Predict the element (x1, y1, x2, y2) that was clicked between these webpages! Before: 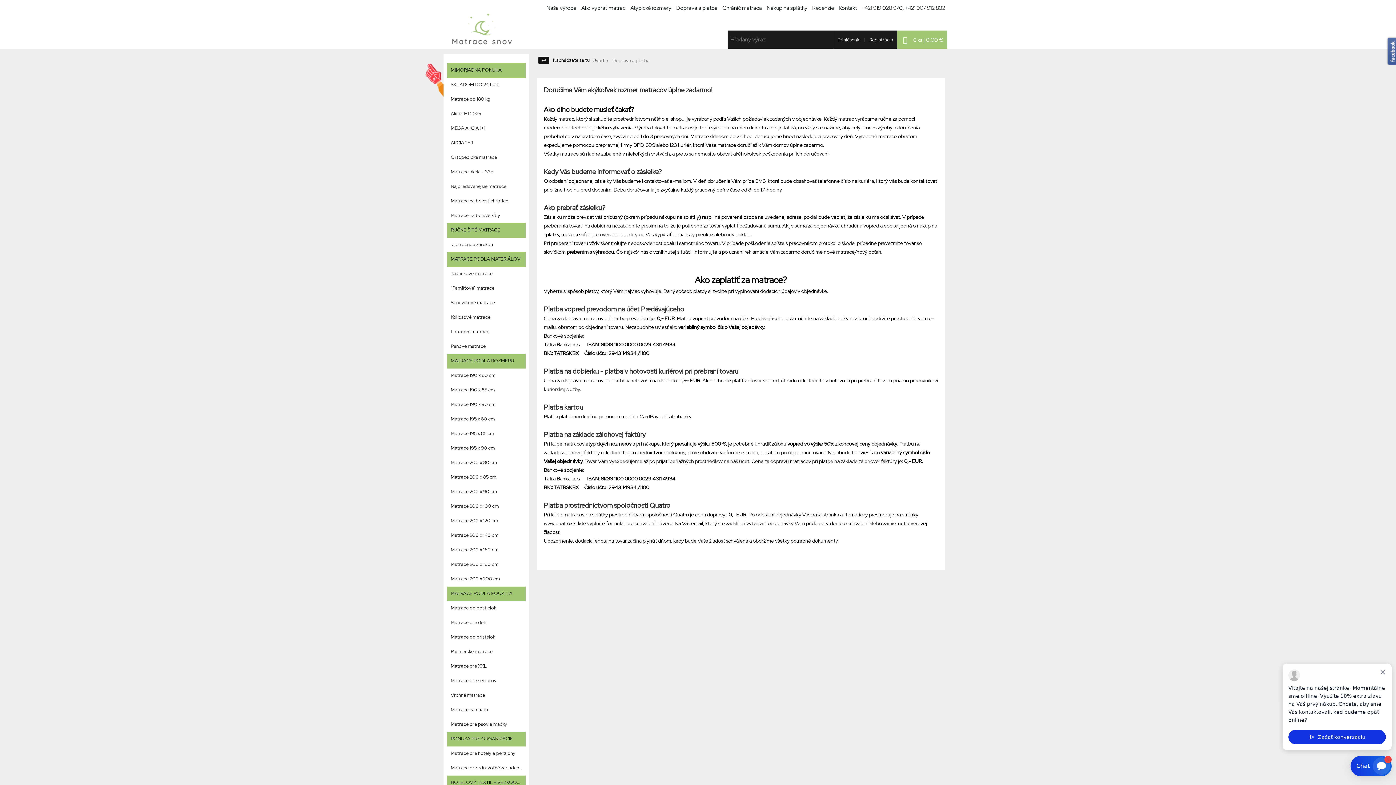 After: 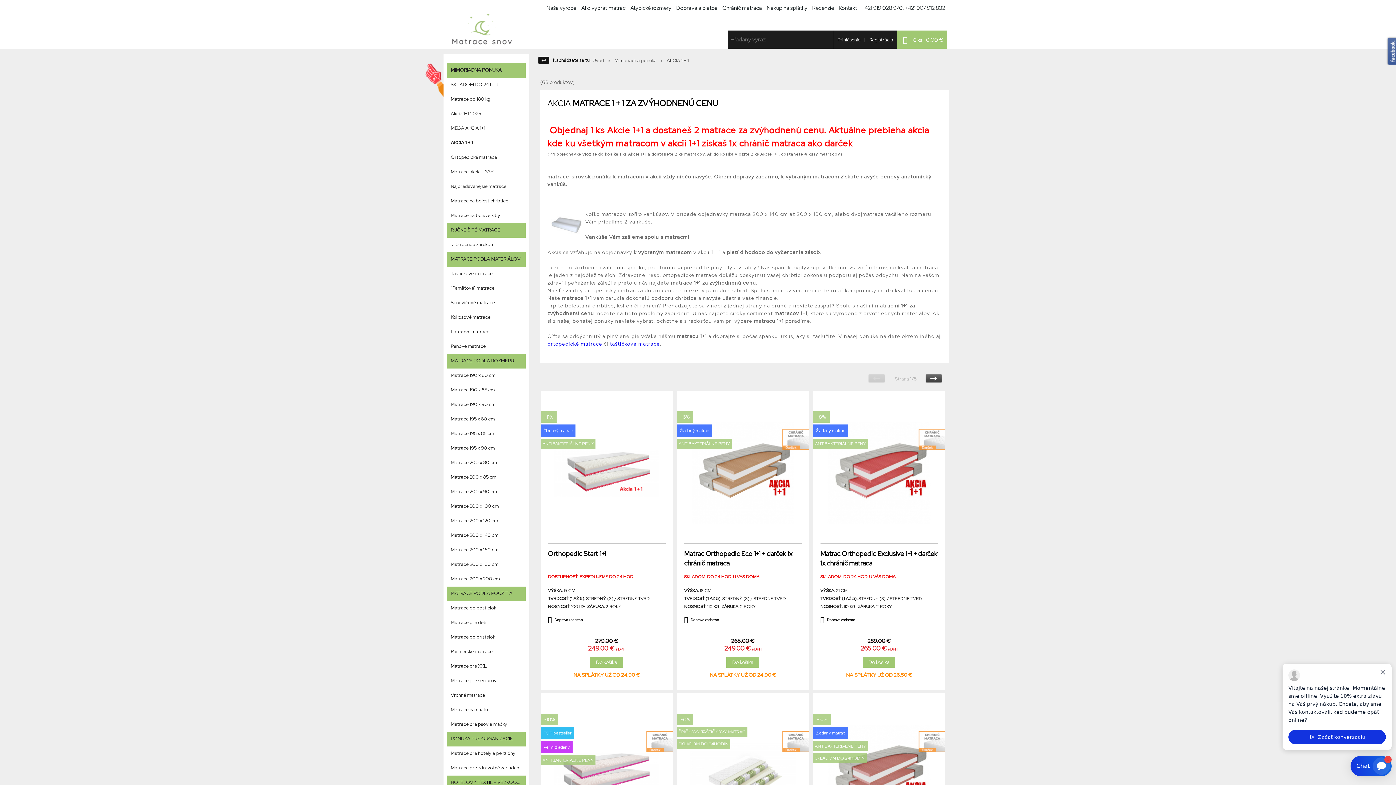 Action: bbox: (450, 136, 522, 149) label: AKCIA 1 + 1